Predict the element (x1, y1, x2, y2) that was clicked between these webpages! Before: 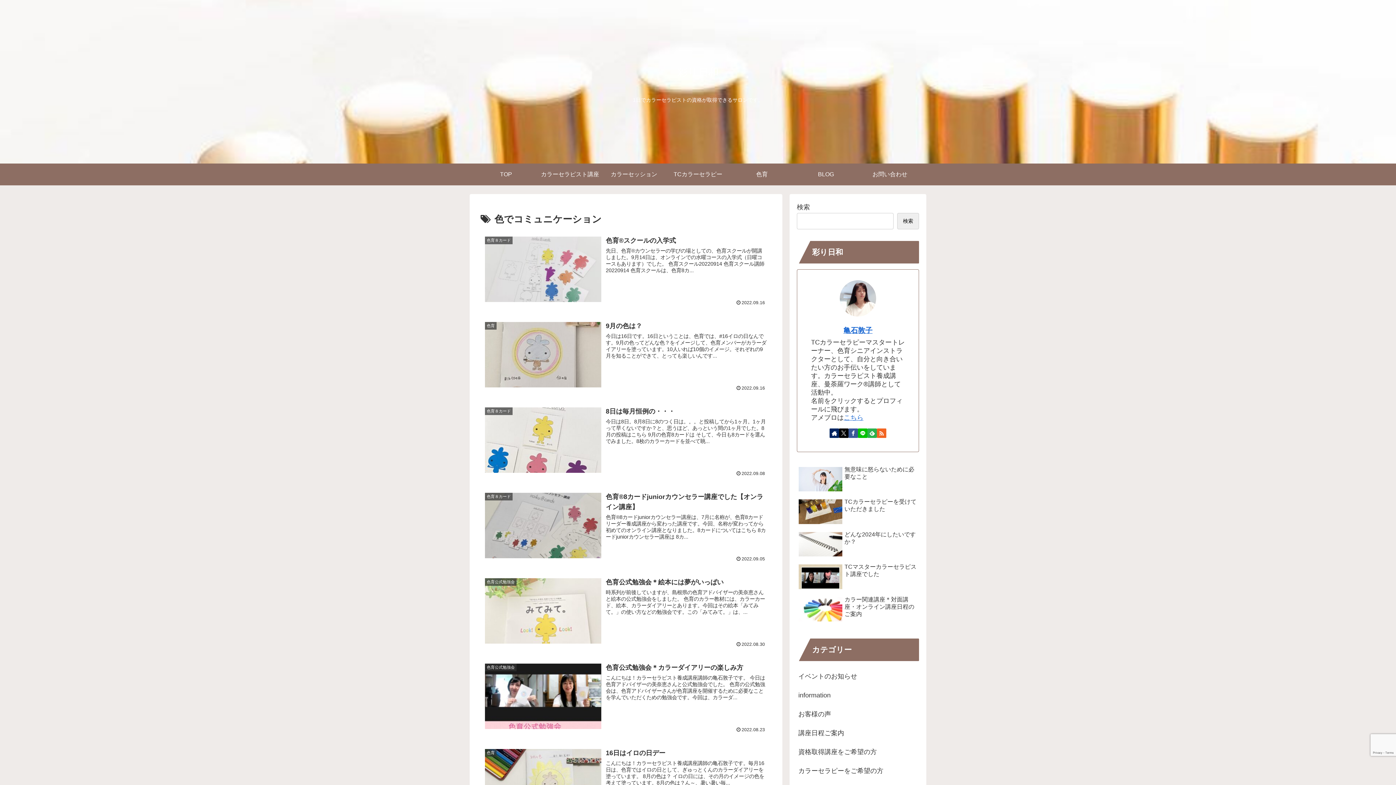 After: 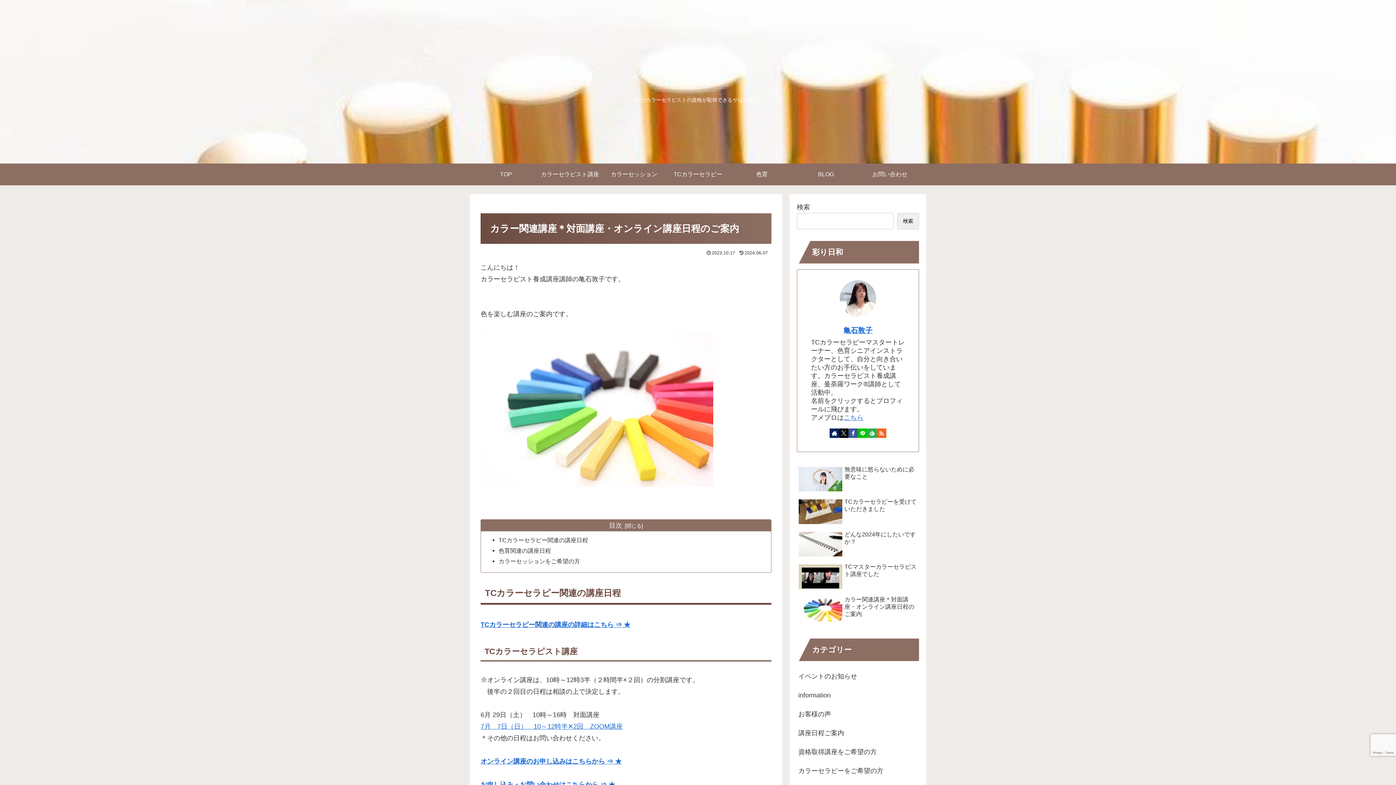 Action: label: カラー関連講座＊対面講座・オンライン講座日程のご案内 bbox: (797, 594, 919, 625)